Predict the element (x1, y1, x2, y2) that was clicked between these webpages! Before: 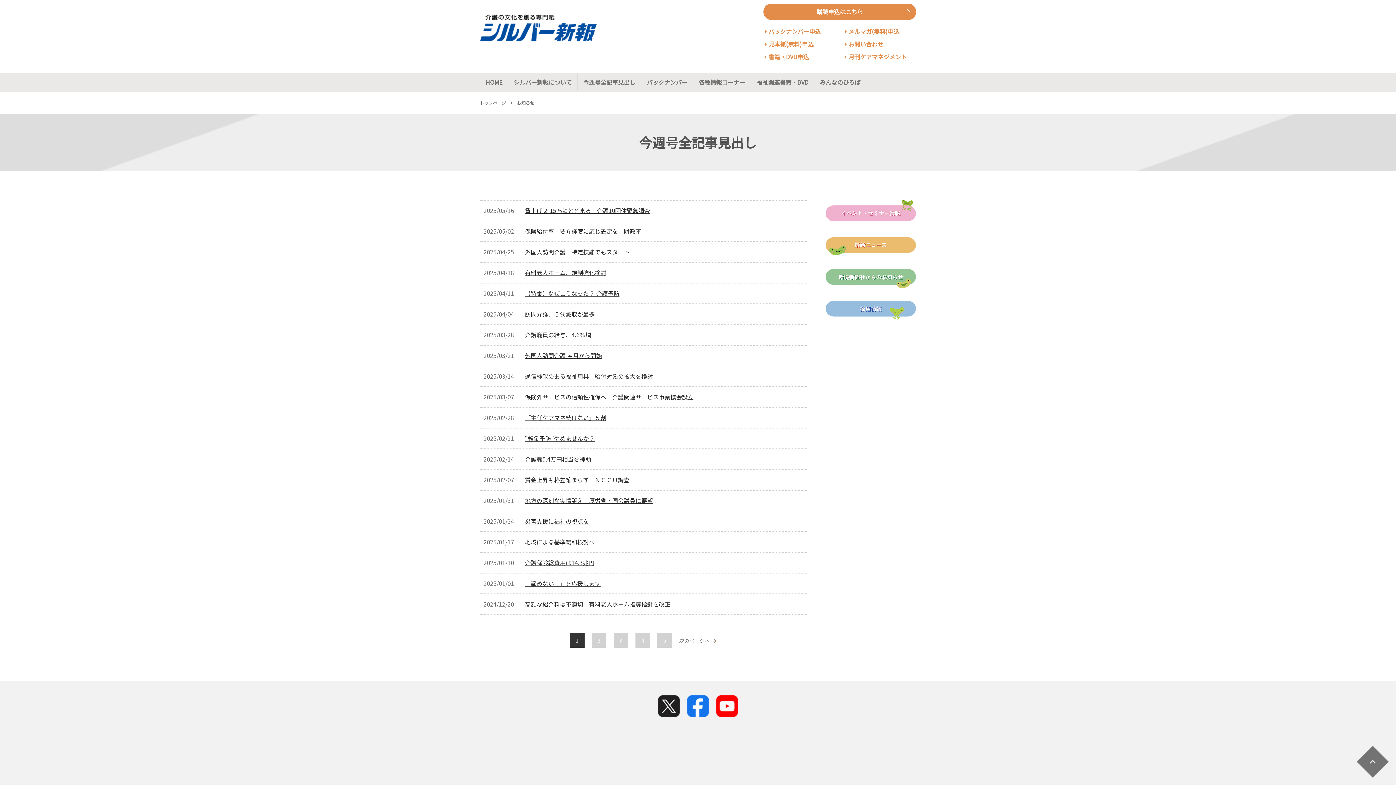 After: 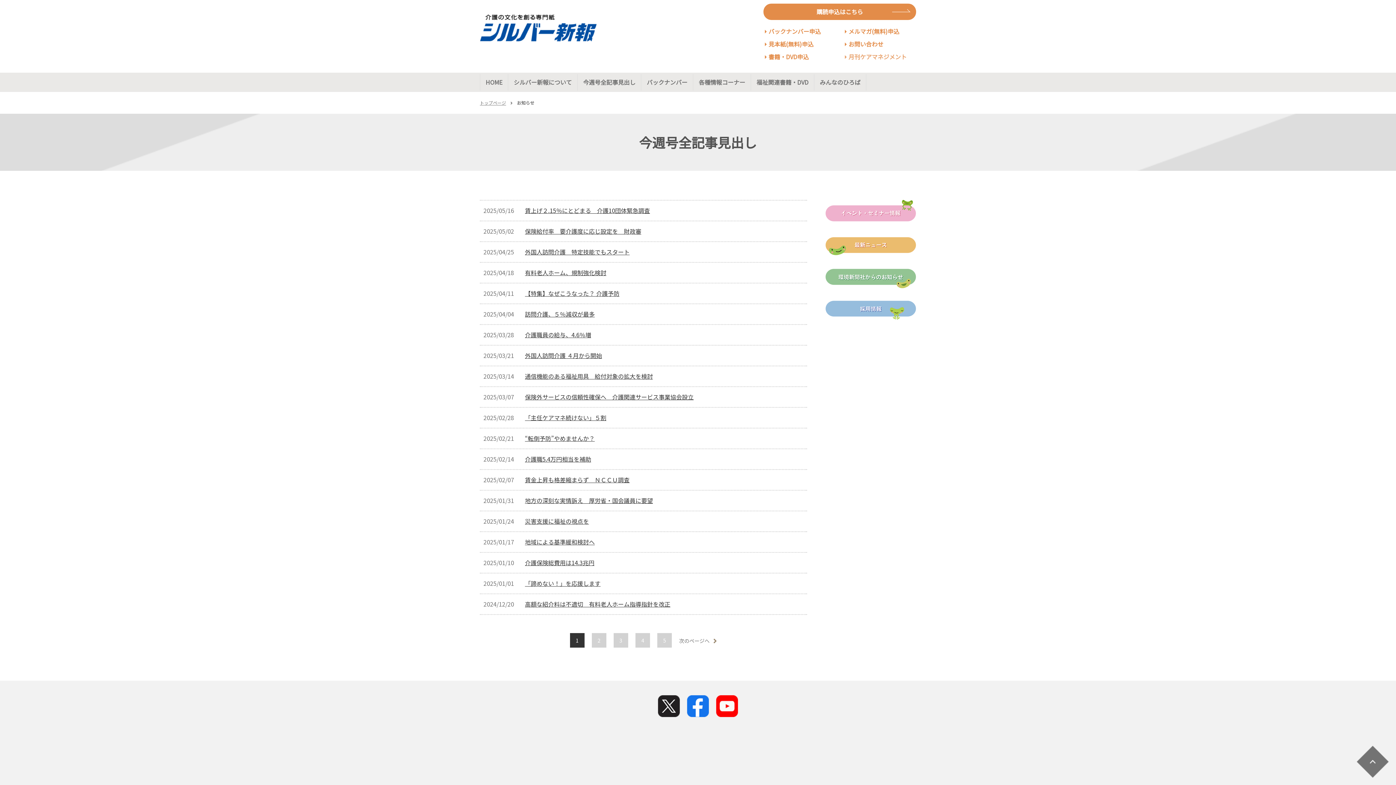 Action: bbox: (848, 52, 921, 60) label: 月刊ケアマネジメント